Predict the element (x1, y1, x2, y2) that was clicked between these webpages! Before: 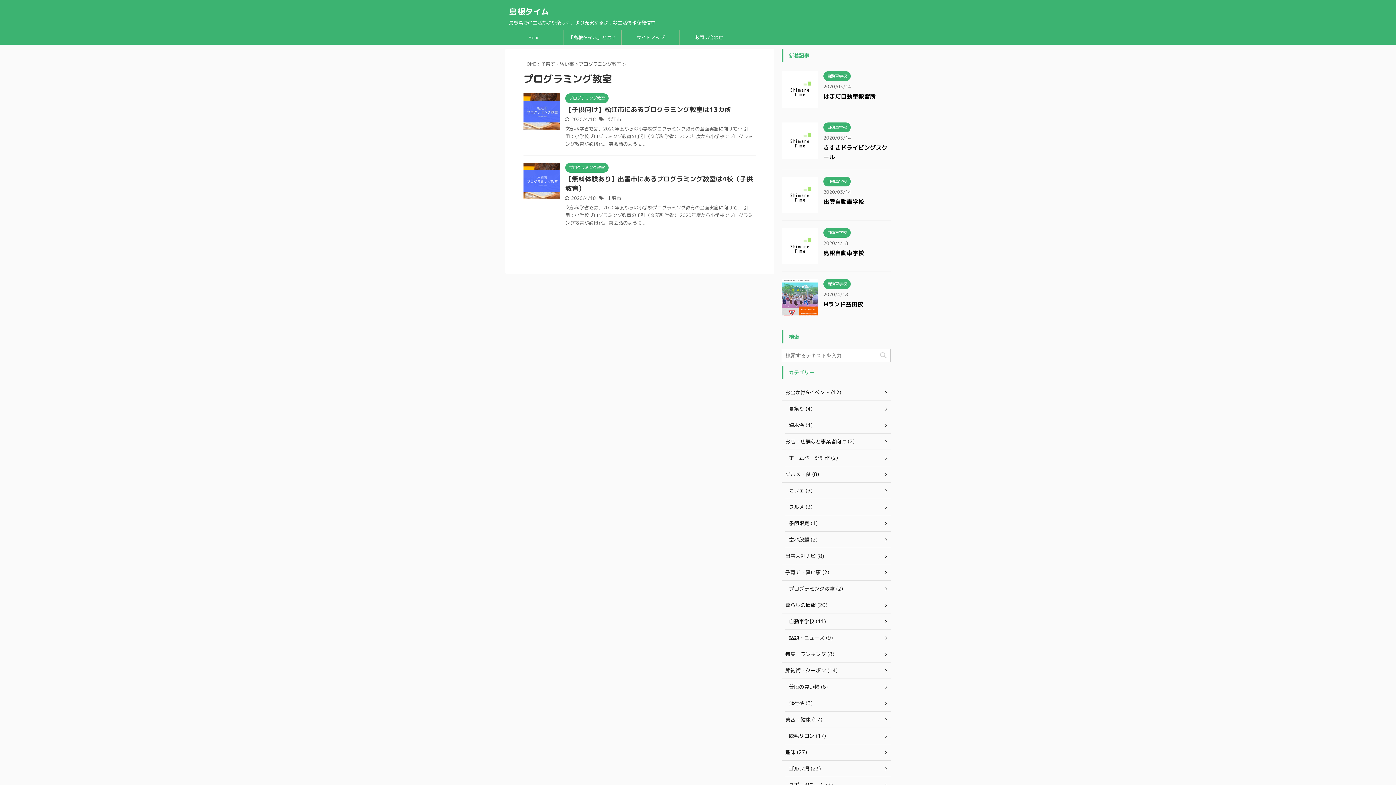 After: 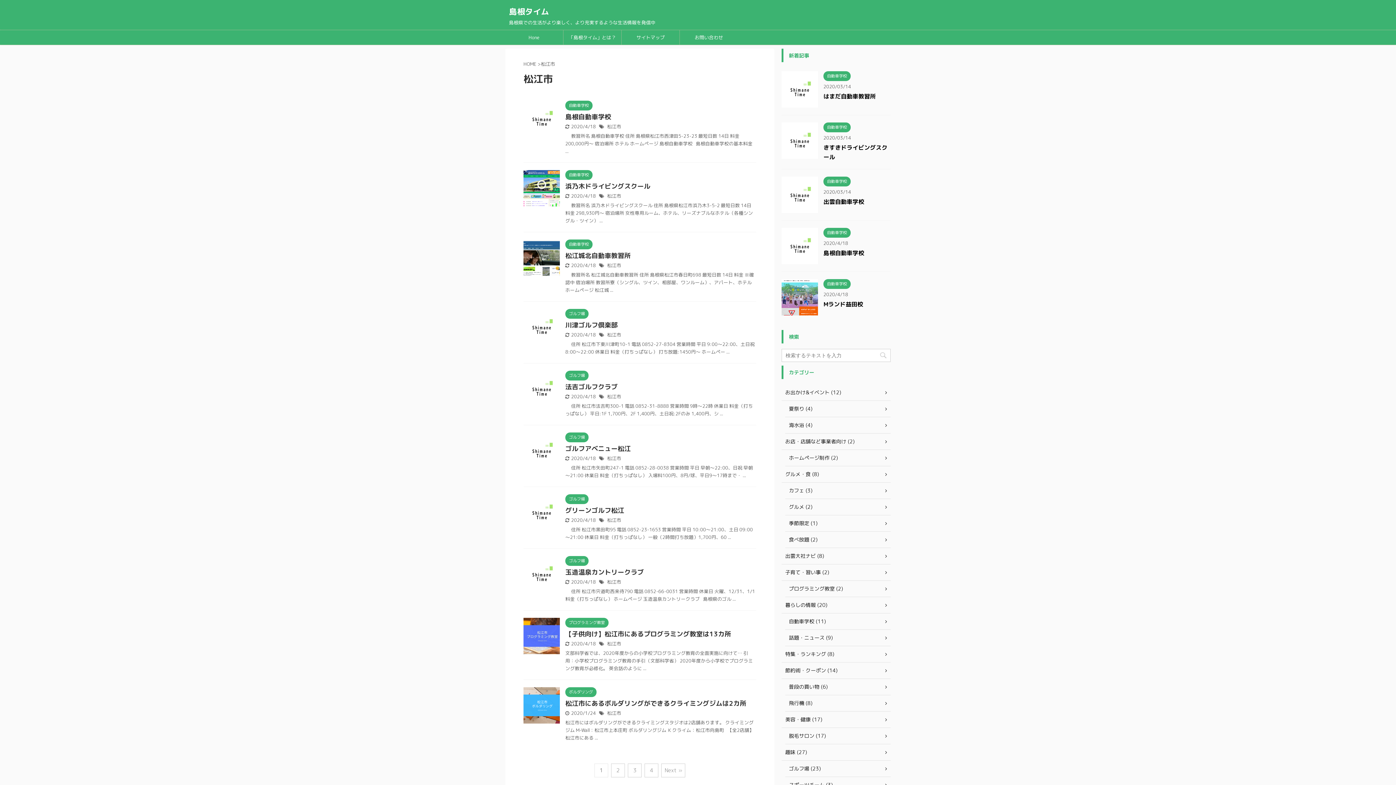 Action: bbox: (607, 116, 621, 122) label: 松江市